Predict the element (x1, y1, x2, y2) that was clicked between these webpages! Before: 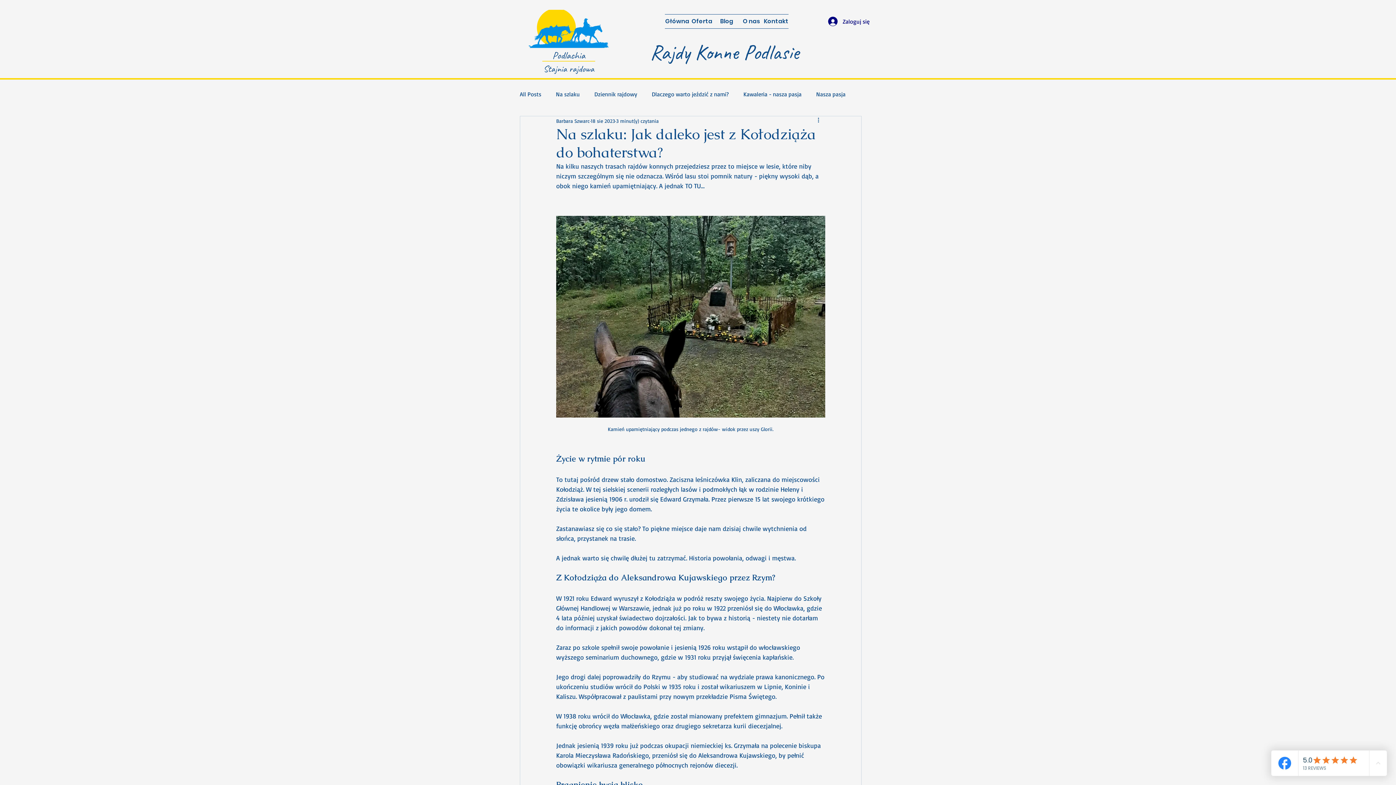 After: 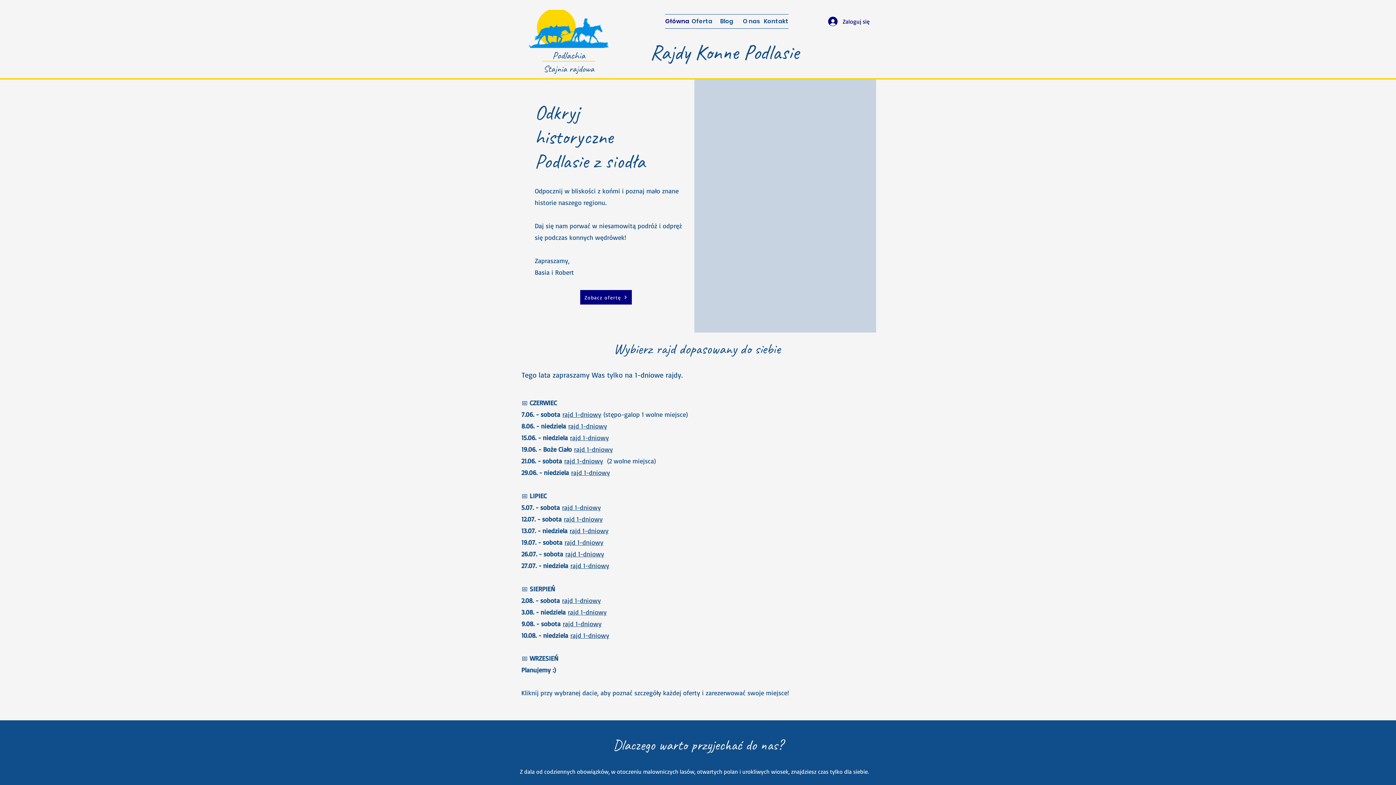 Action: label: Główna bbox: (665, 14, 689, 28)